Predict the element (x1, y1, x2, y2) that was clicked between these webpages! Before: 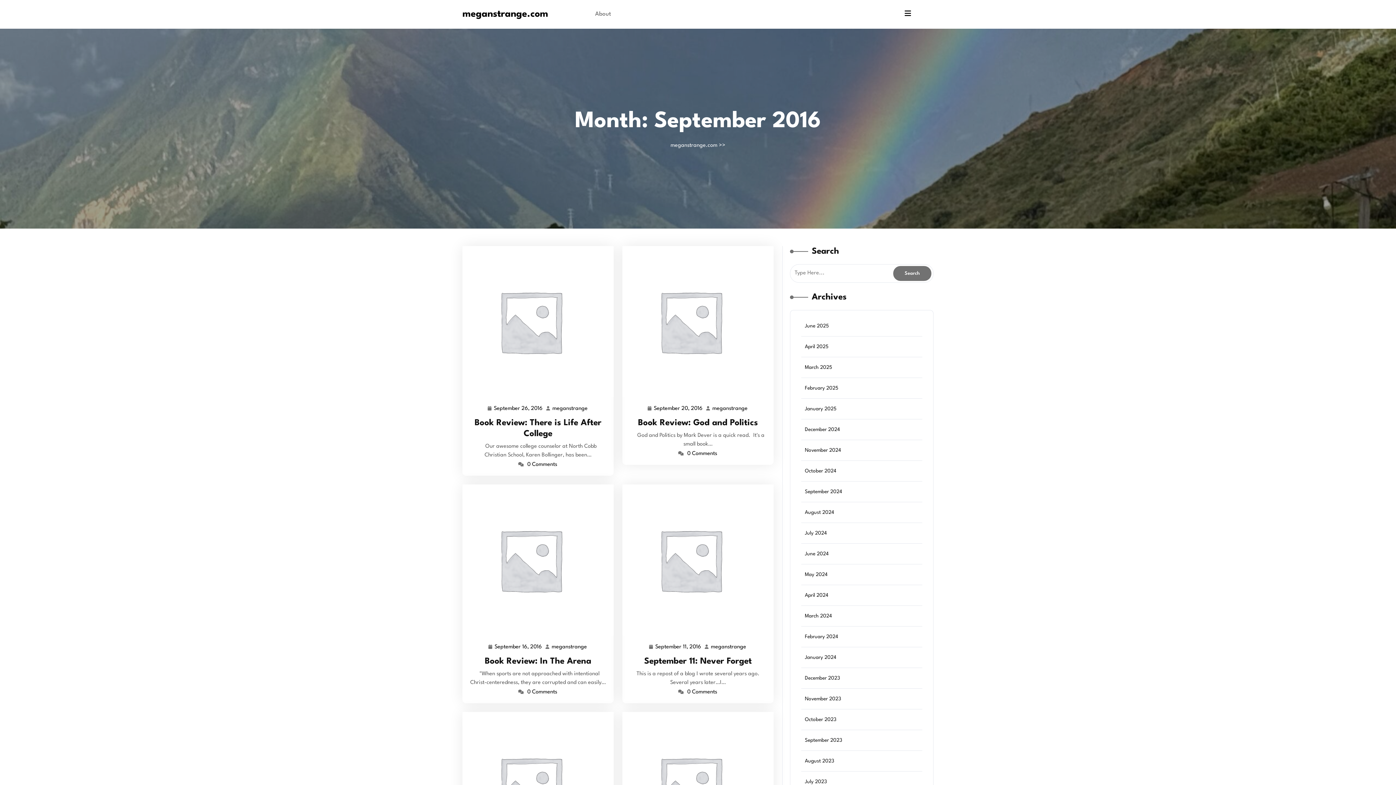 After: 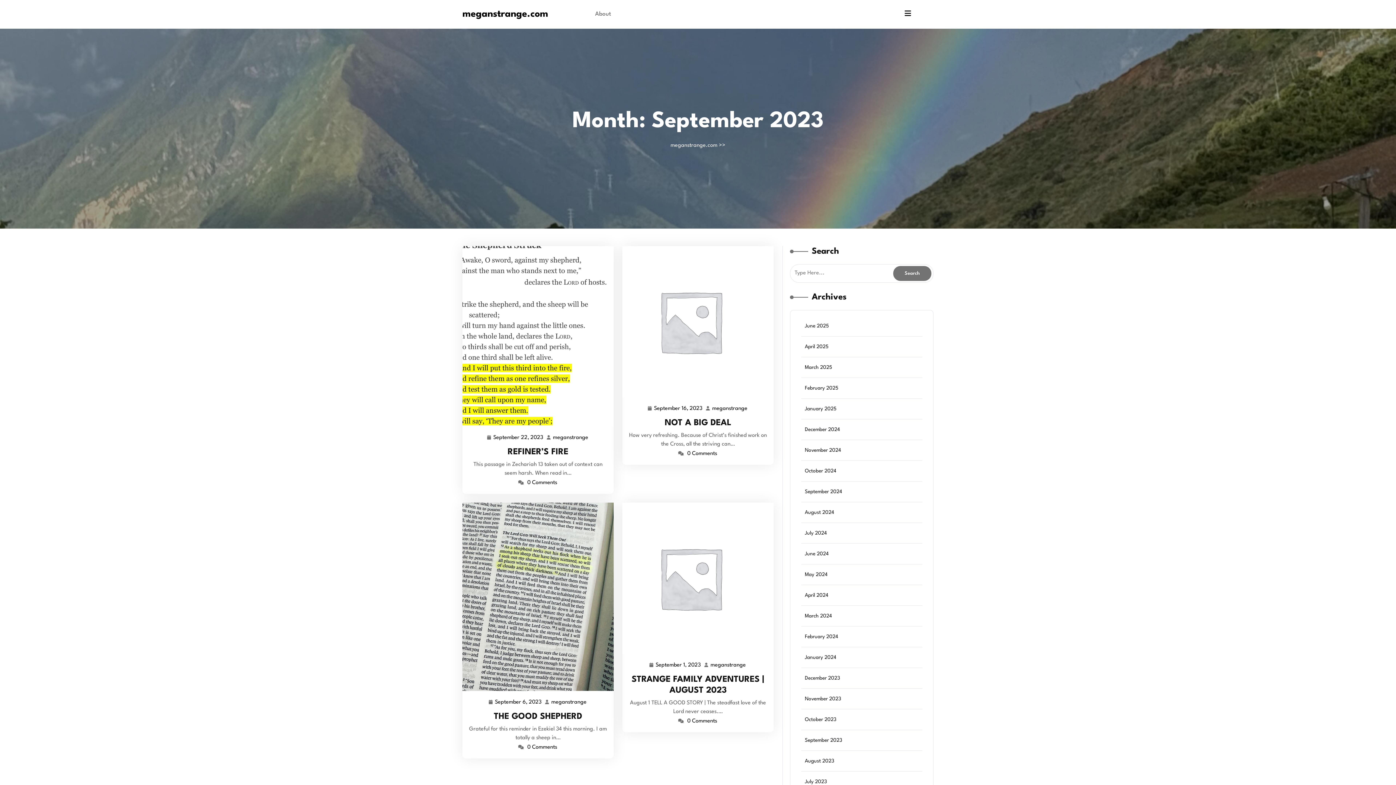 Action: label: September 2023 bbox: (805, 738, 842, 743)